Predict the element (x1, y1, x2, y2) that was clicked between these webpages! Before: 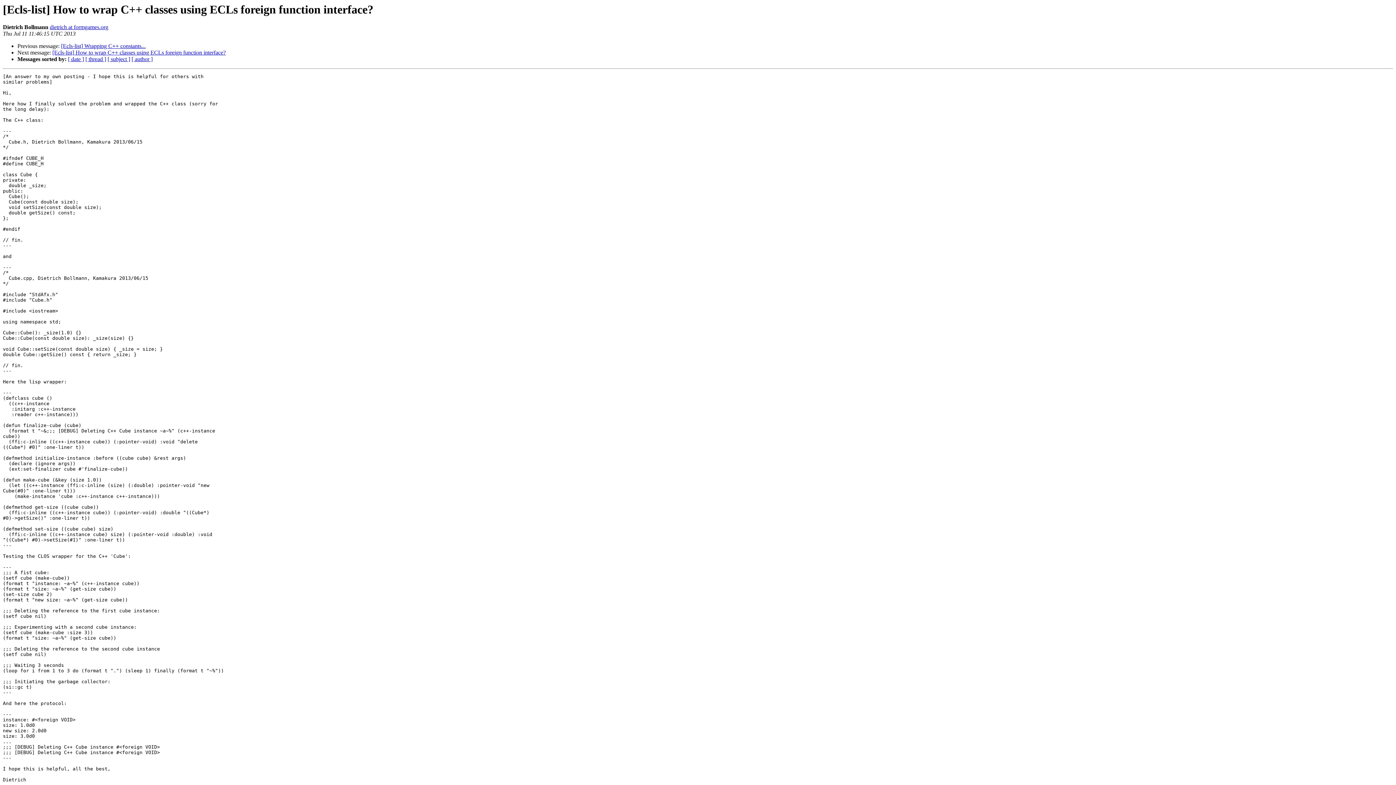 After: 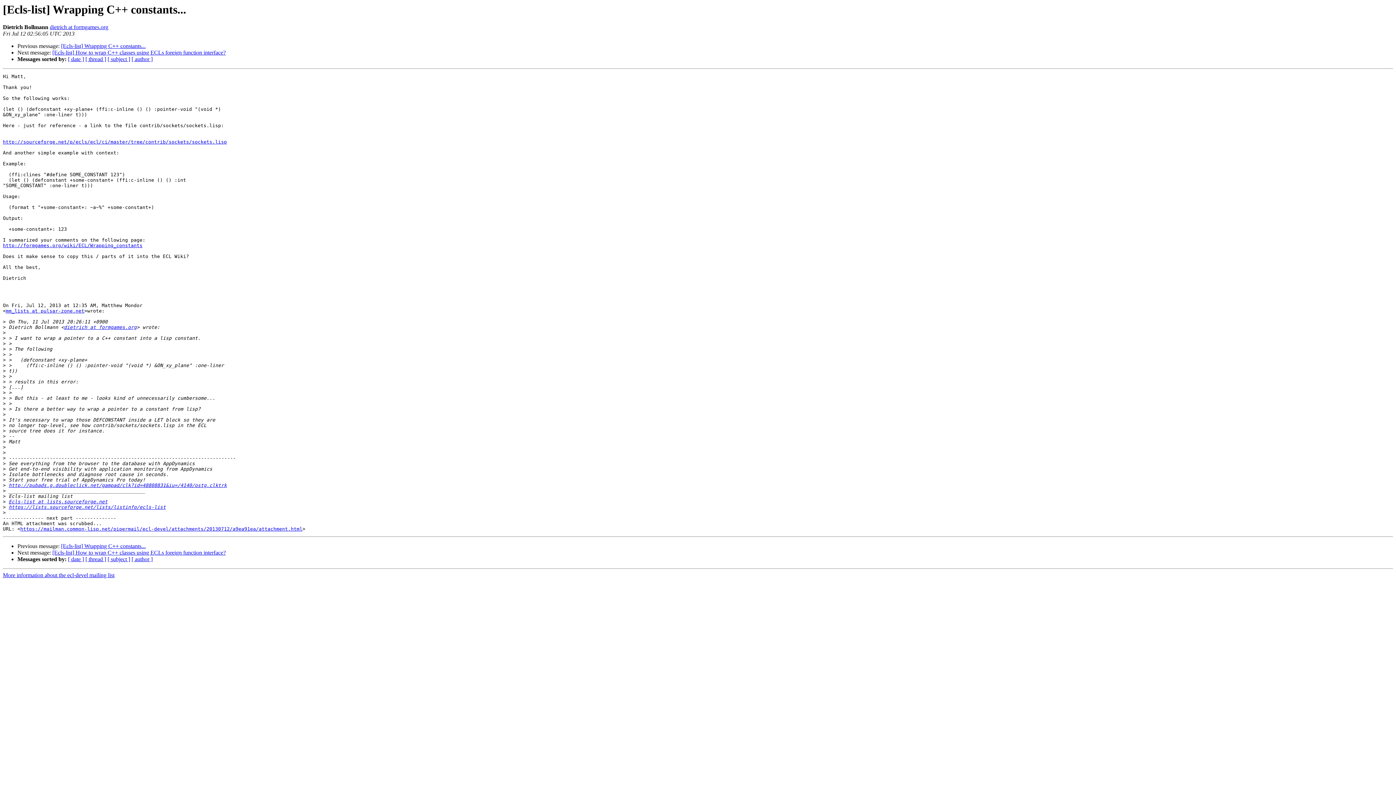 Action: label: [Ecls-list] Wrapping C++ constants... bbox: (61, 43, 145, 49)